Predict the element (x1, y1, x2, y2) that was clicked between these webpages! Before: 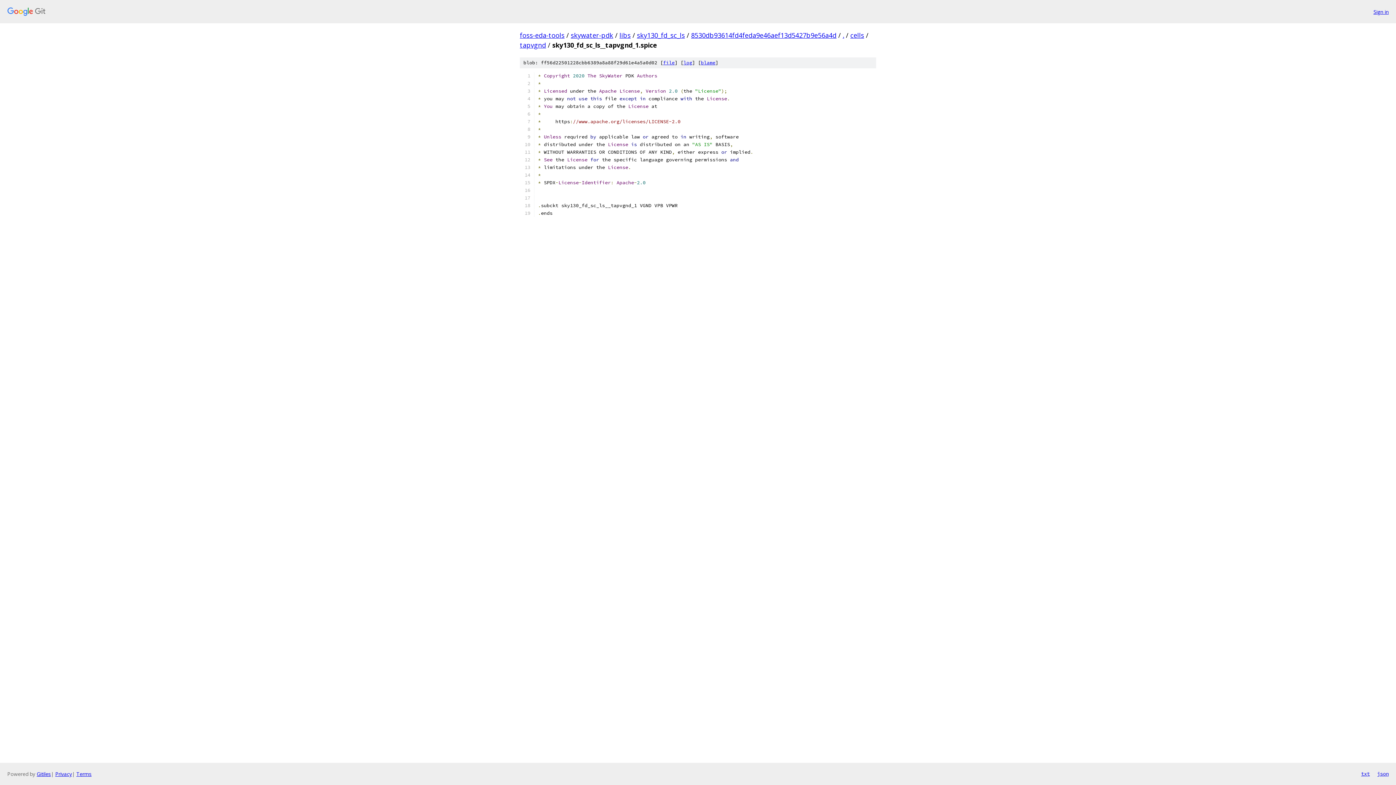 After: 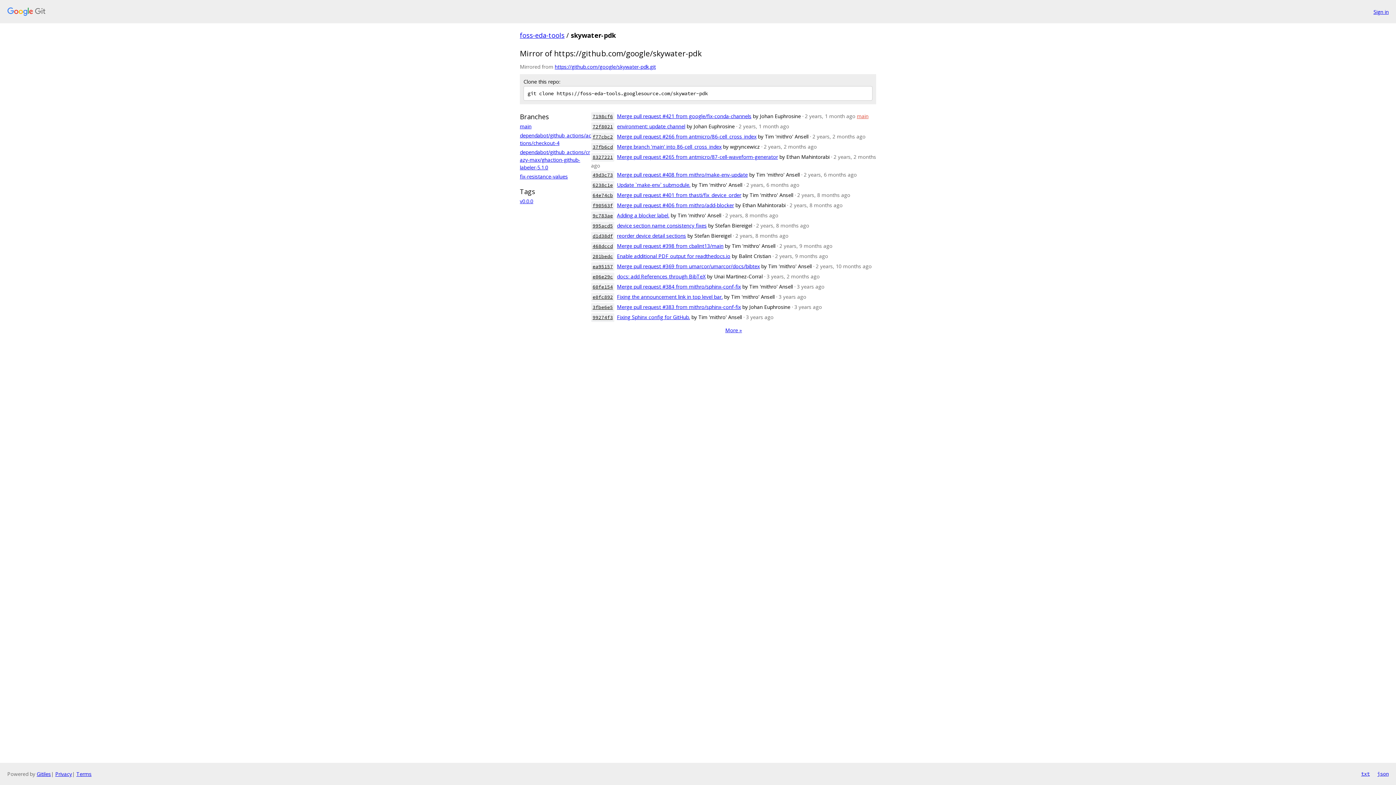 Action: label: skywater-pdk bbox: (570, 30, 613, 39)